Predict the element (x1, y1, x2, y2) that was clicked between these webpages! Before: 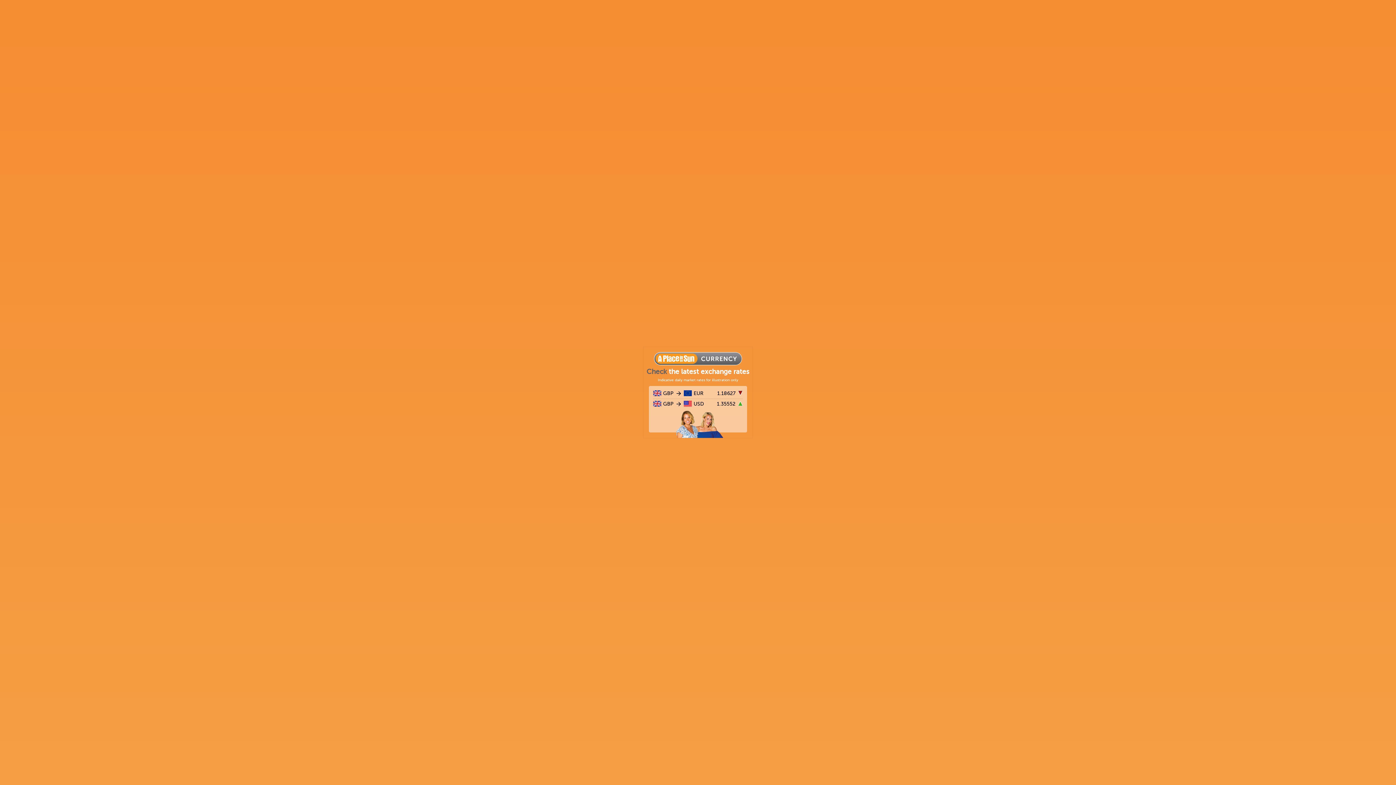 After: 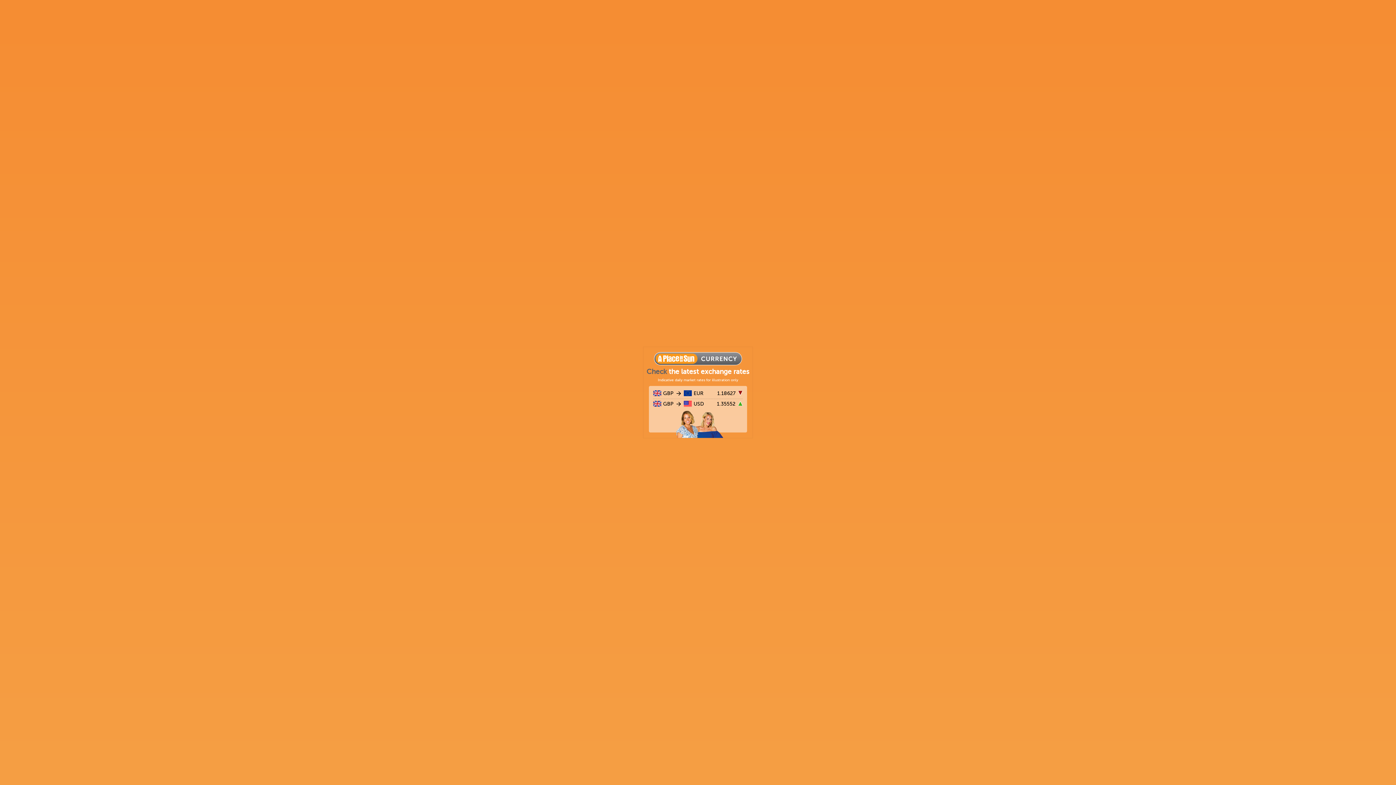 Action: bbox: (643, 347, 752, 438) label: Check the latest exchange rates

Indicative daily market rates for illustration only

GBP
to
EUR
1.18627
GBP
to
USD
1.35552